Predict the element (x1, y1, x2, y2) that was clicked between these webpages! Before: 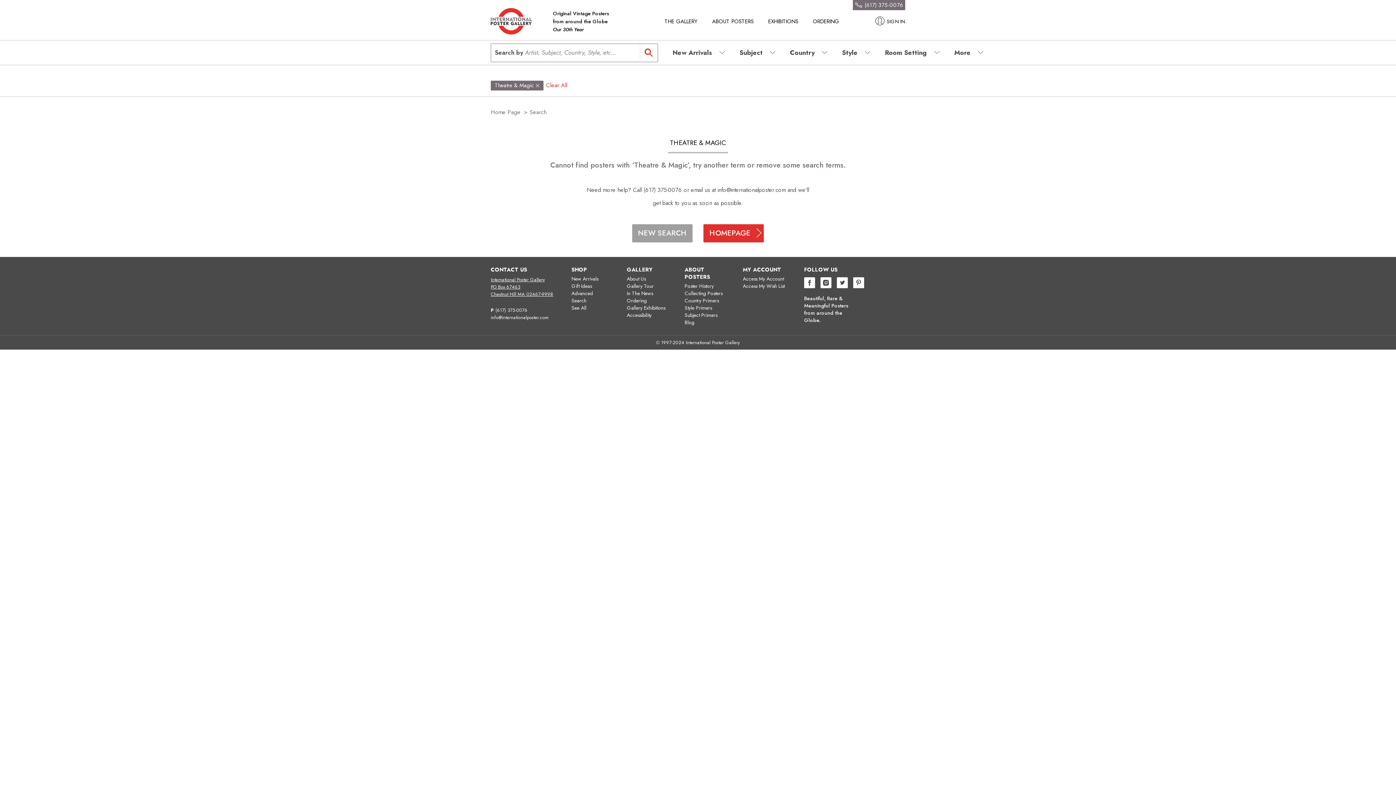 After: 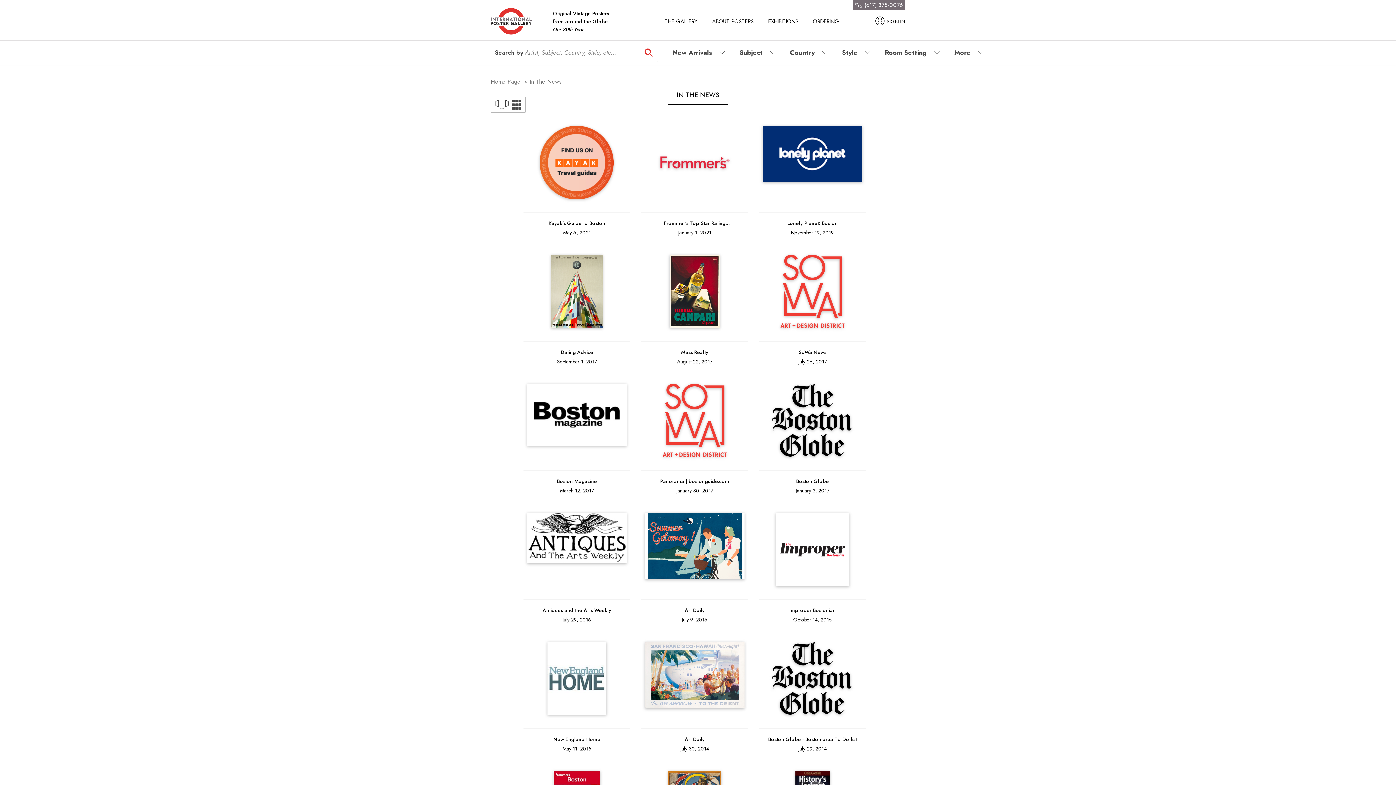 Action: bbox: (626, 289, 653, 296) label: In The News